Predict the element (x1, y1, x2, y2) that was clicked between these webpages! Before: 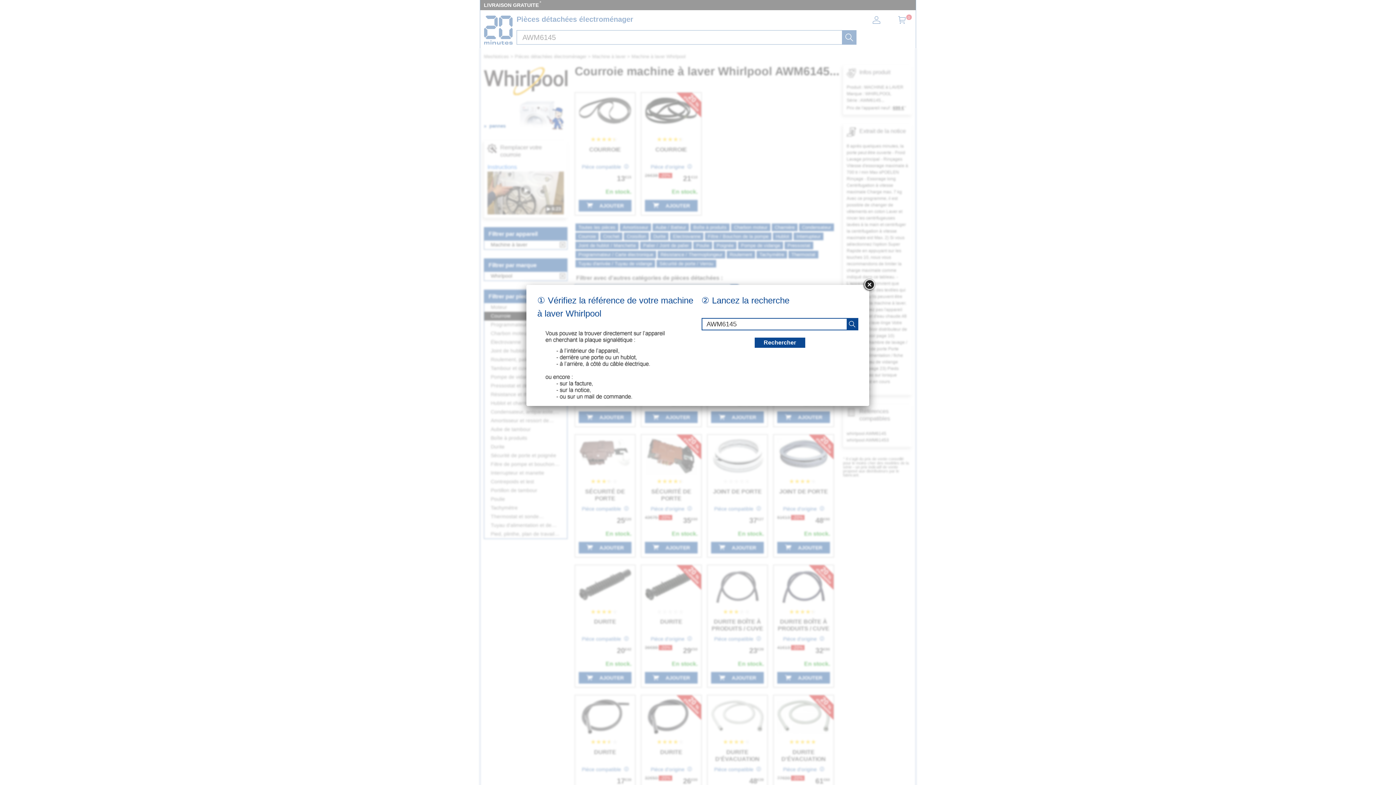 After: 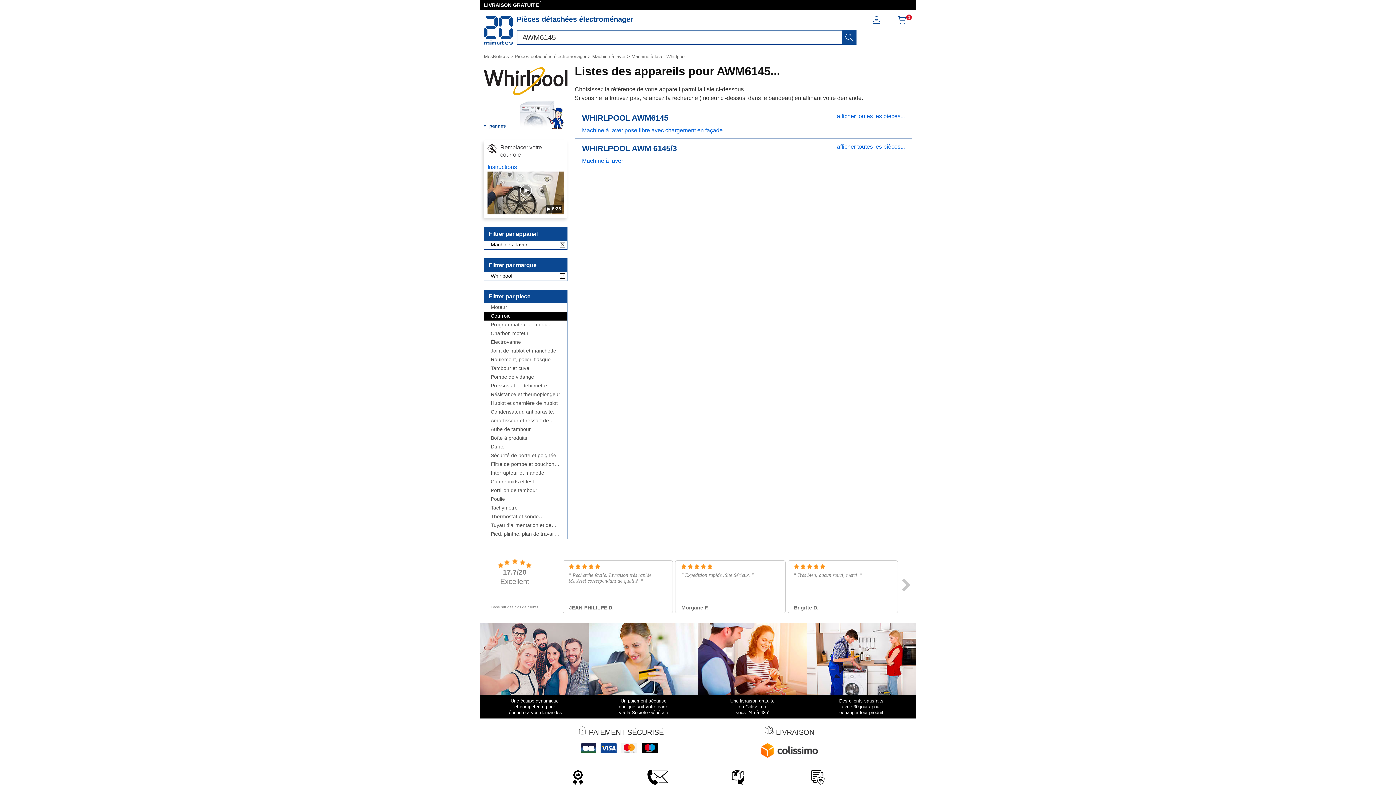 Action: bbox: (862, 278, 876, 291)